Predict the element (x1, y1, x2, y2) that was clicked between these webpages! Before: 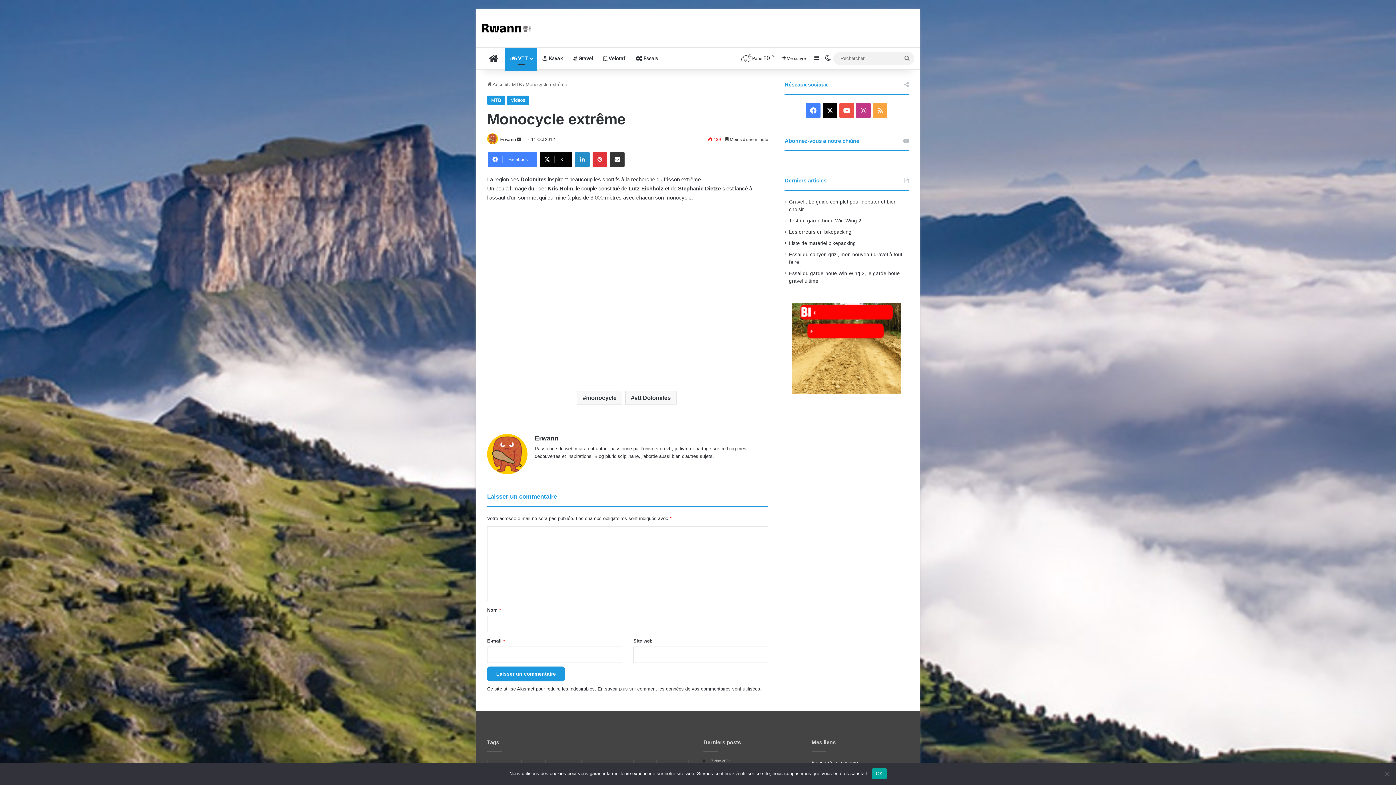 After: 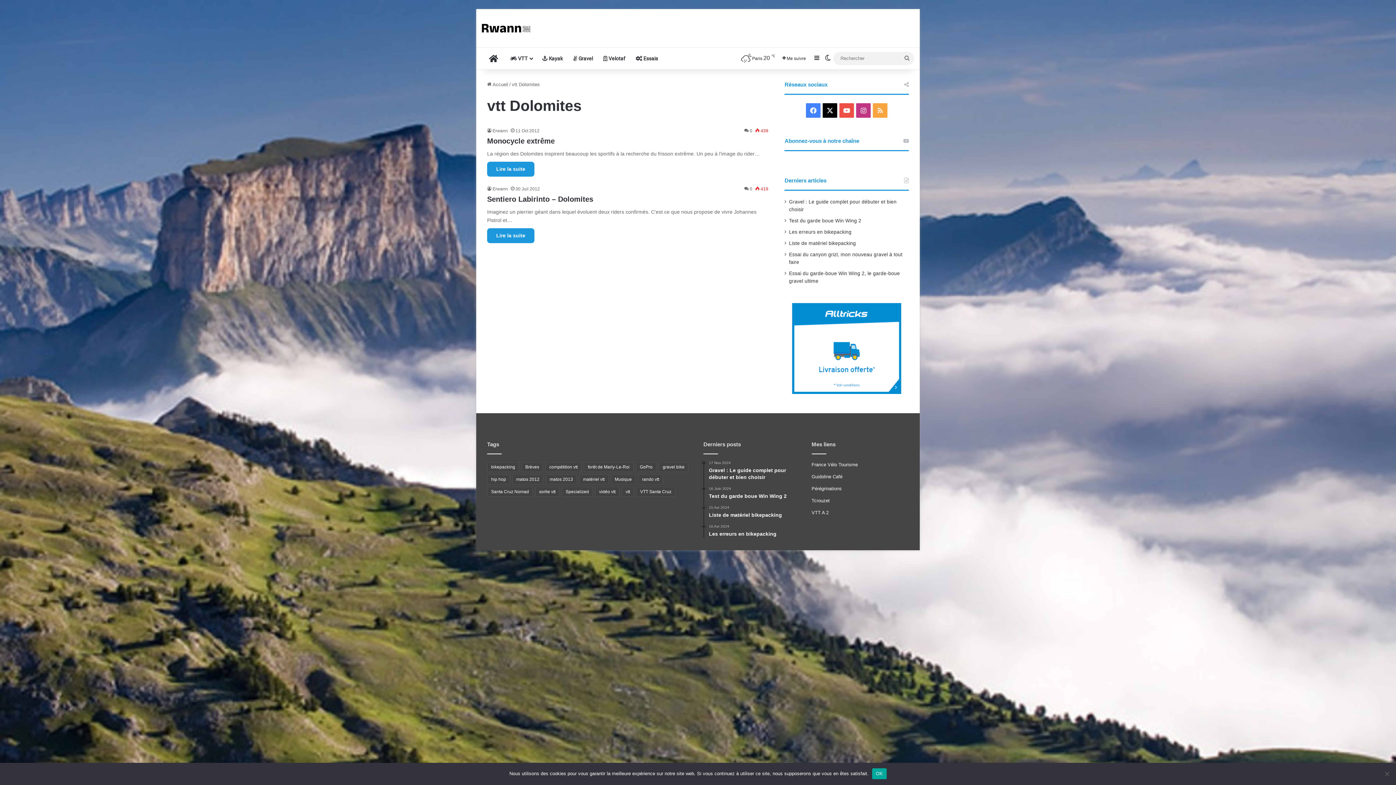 Action: label: vtt Dolomites bbox: (625, 391, 676, 405)